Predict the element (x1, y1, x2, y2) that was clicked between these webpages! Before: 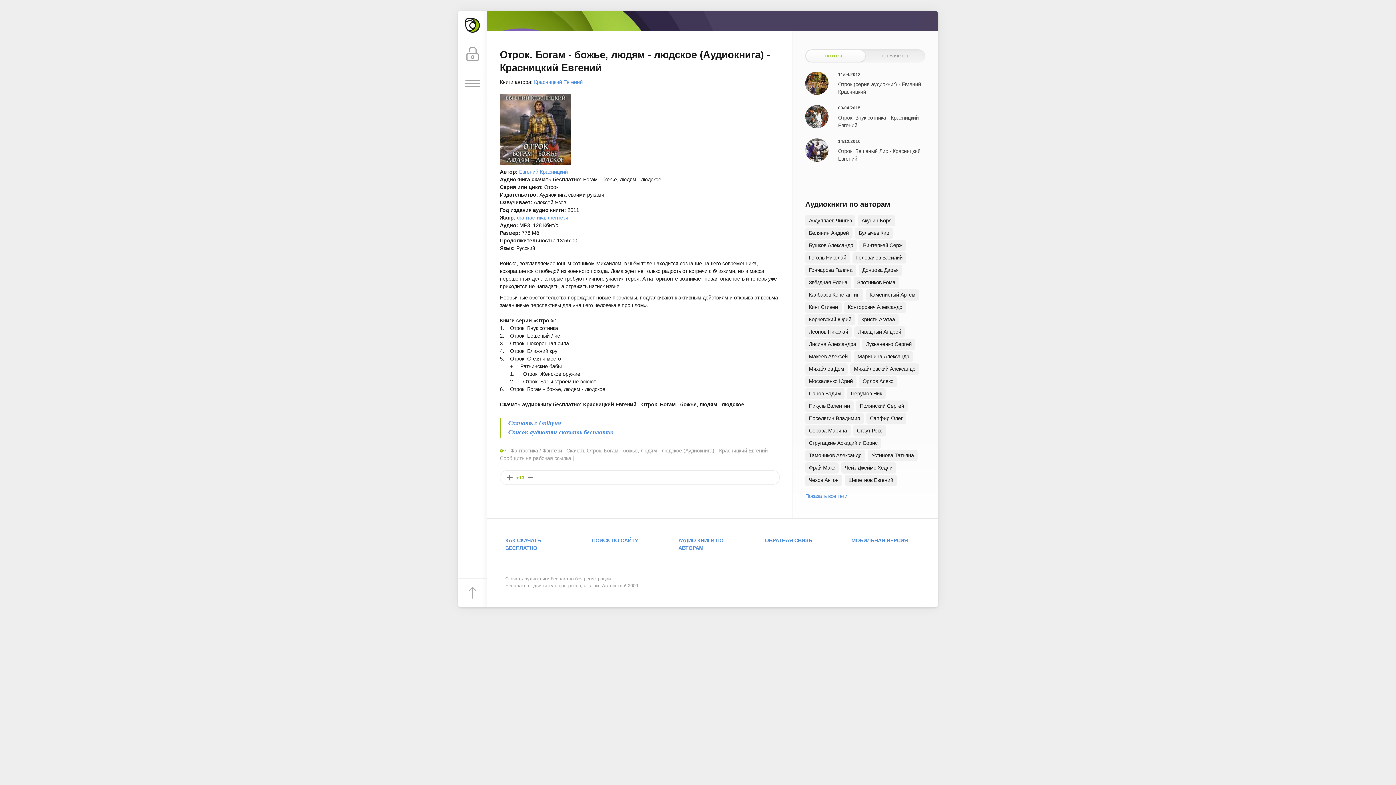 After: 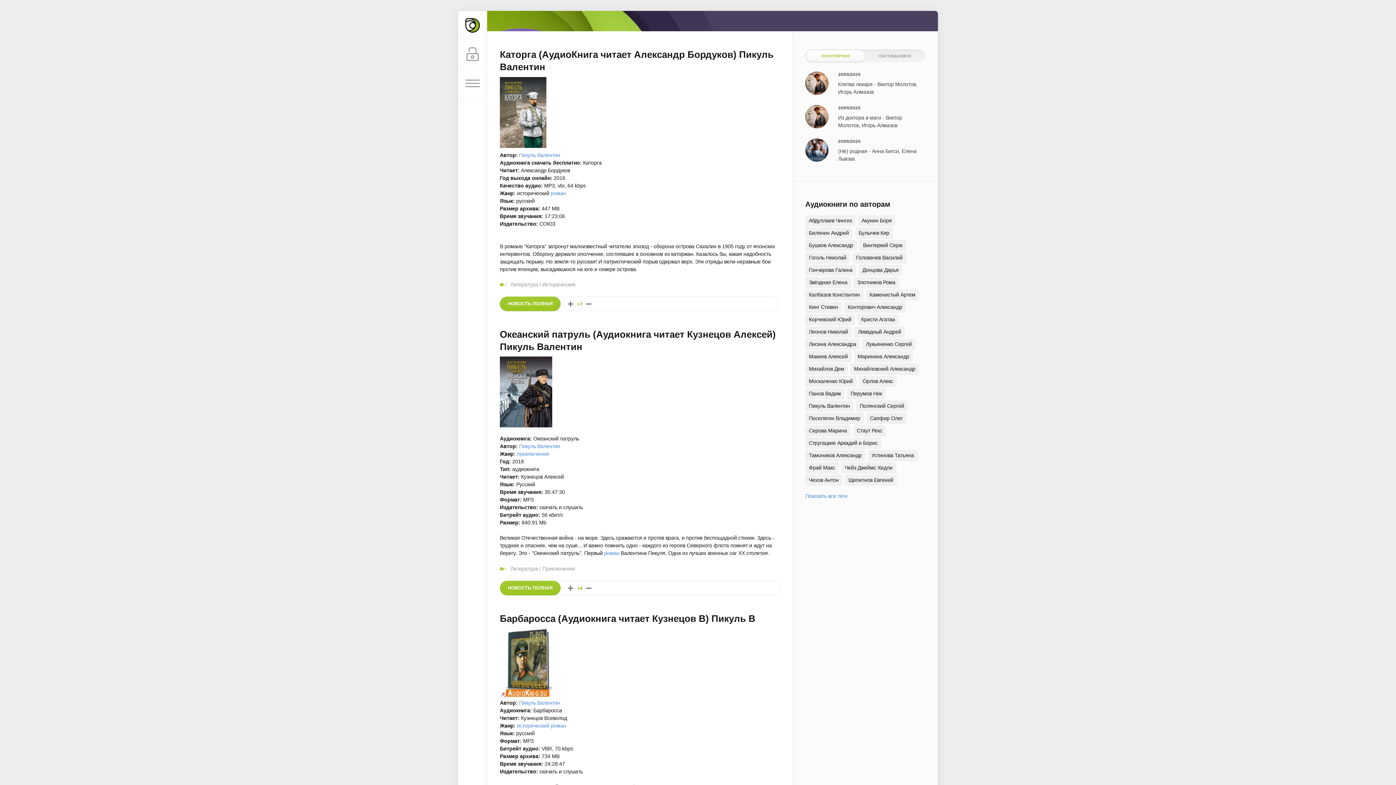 Action: bbox: (805, 400, 853, 412) label: Пикуль Валентин